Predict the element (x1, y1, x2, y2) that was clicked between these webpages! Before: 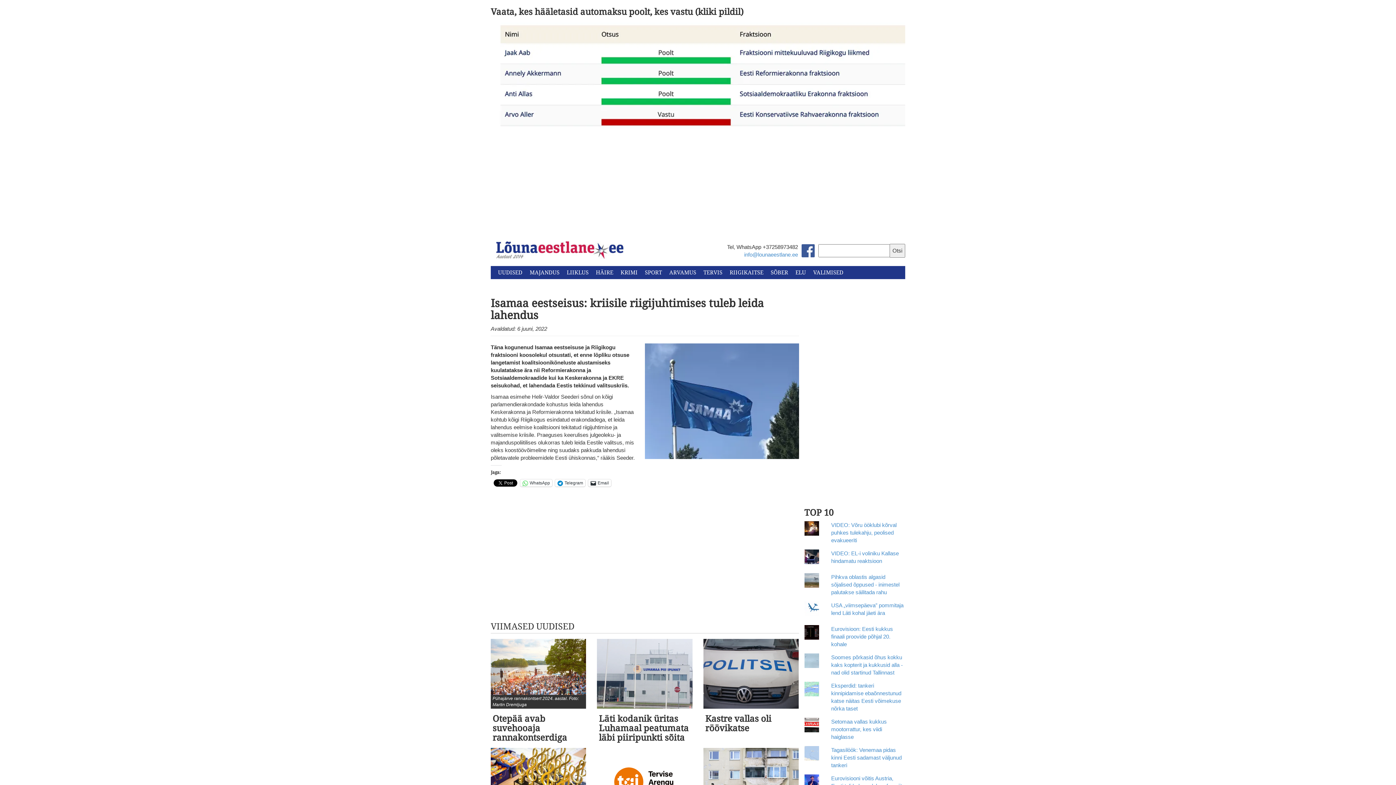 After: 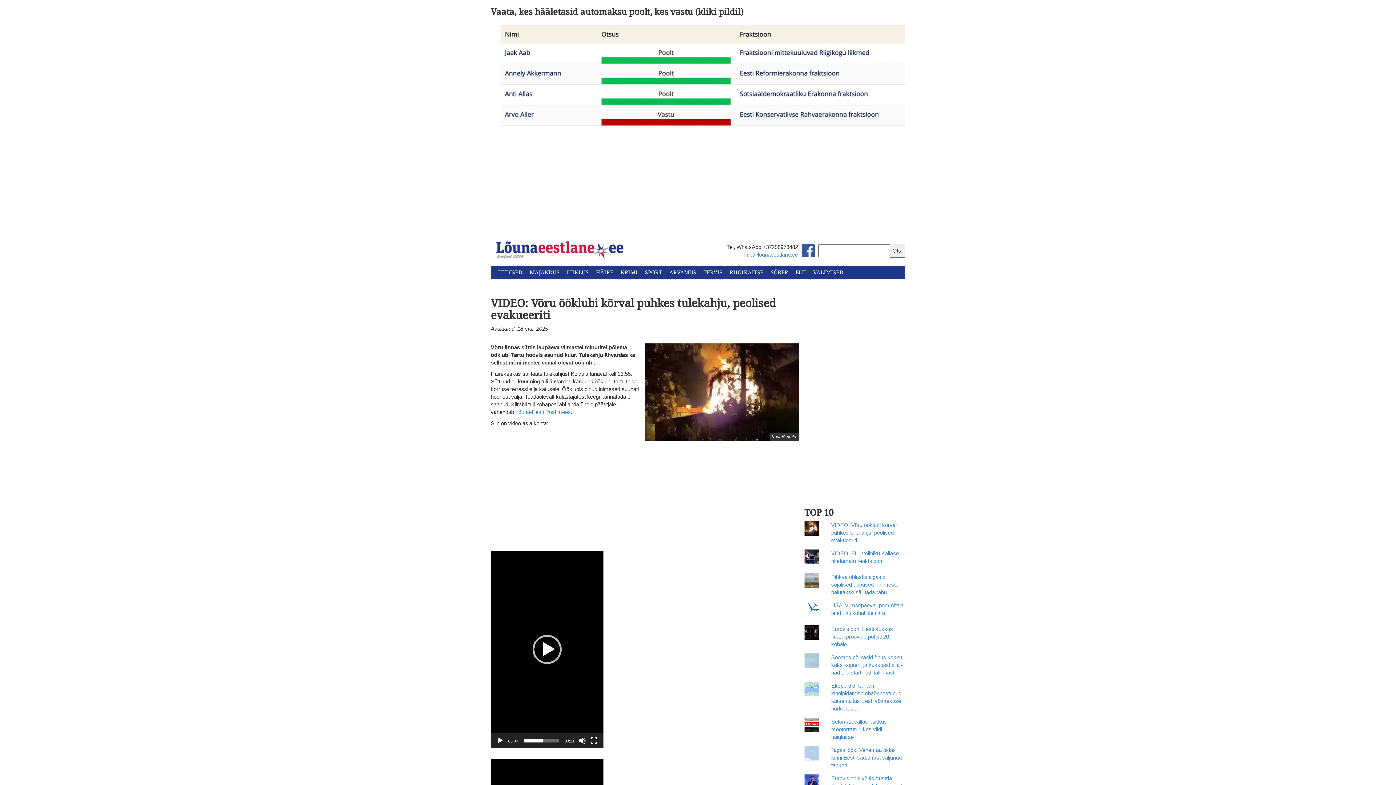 Action: label: VIDEO: Võru ööklubi kõrval puhkes tulekahju, peolised evakueeriti bbox: (831, 522, 896, 543)